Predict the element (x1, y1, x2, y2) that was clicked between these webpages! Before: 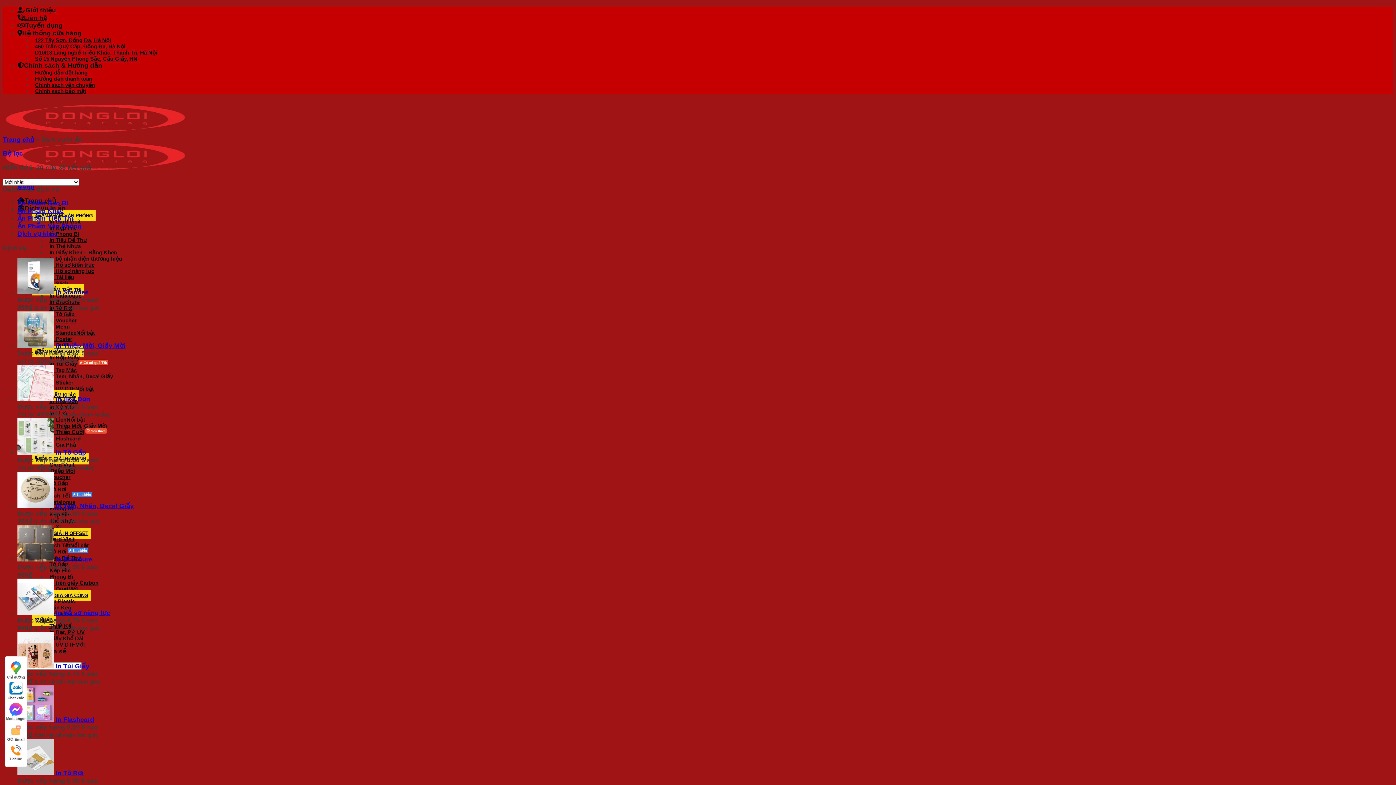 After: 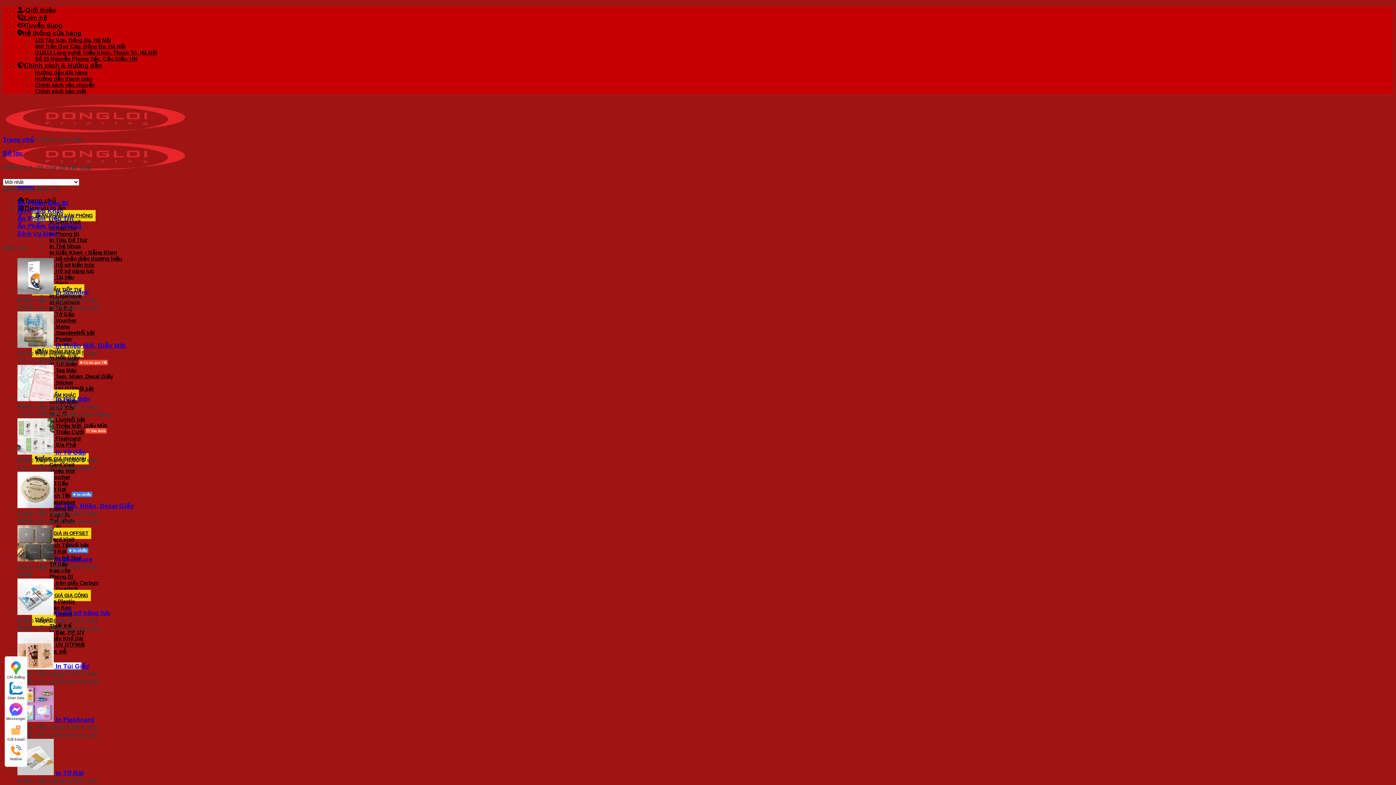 Action: bbox: (2, 149, 22, 157) label: Bộ lọc